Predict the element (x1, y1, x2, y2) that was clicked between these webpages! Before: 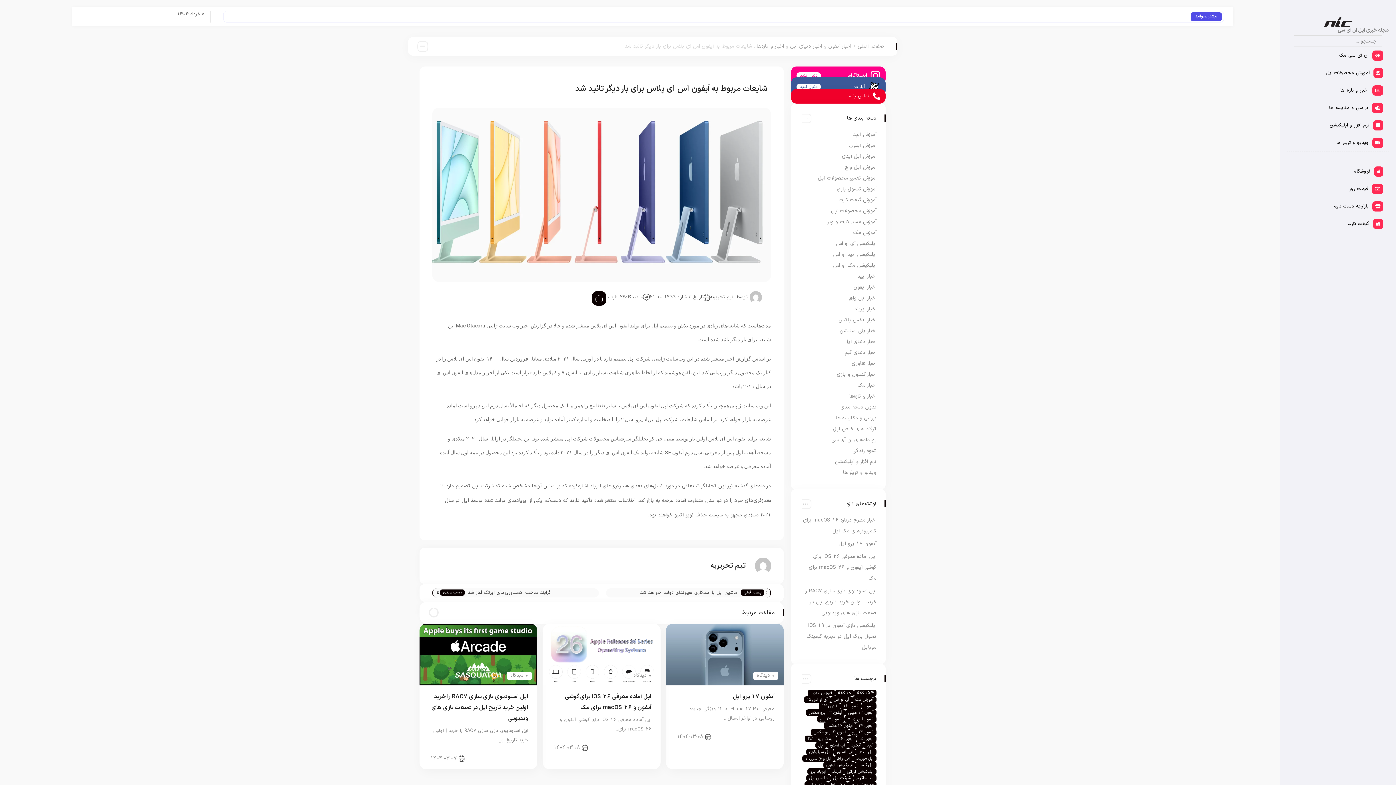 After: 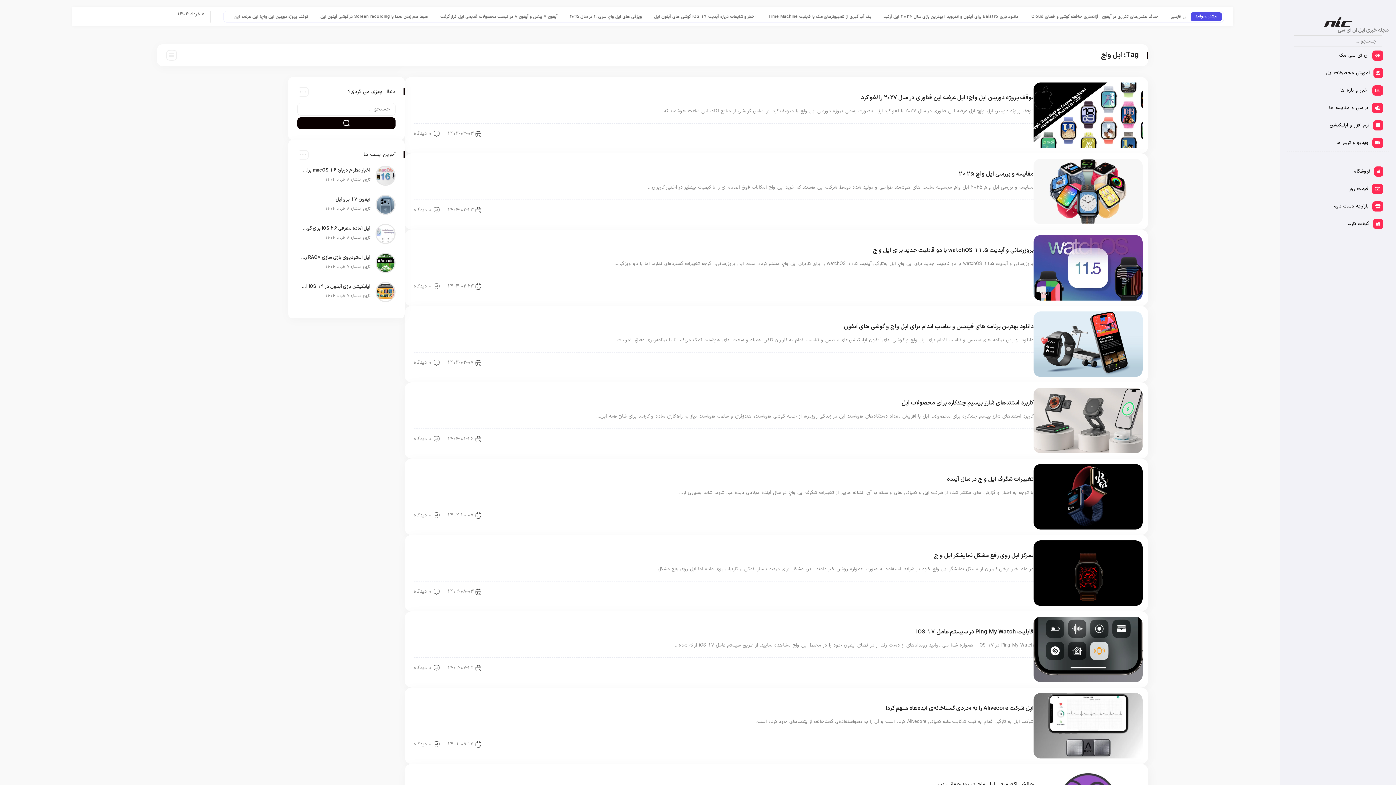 Action: bbox: (834, 755, 853, 762) label: اپل واچ (30 مورد)